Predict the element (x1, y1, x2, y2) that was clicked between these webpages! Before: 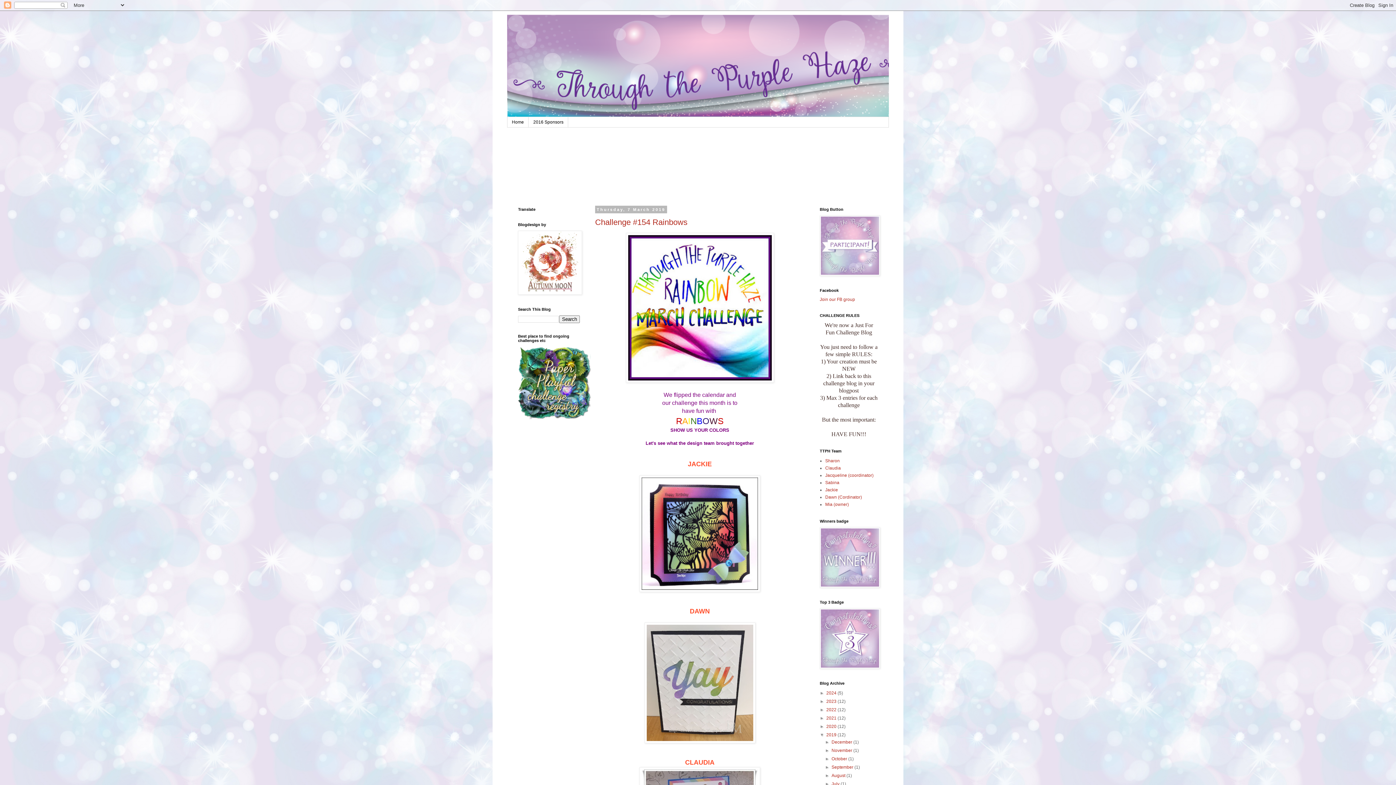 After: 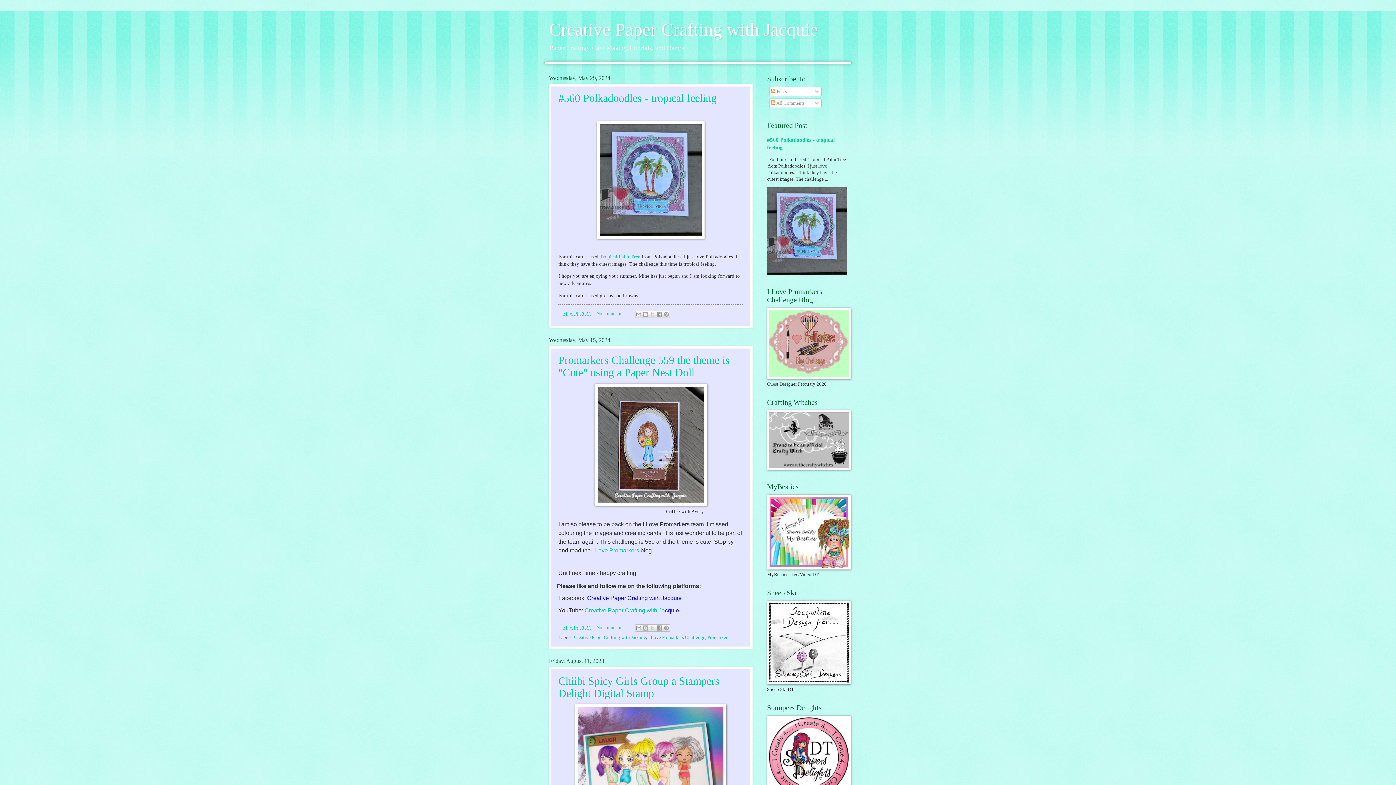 Action: bbox: (825, 473, 873, 478) label: Jacqueline (coordinator)